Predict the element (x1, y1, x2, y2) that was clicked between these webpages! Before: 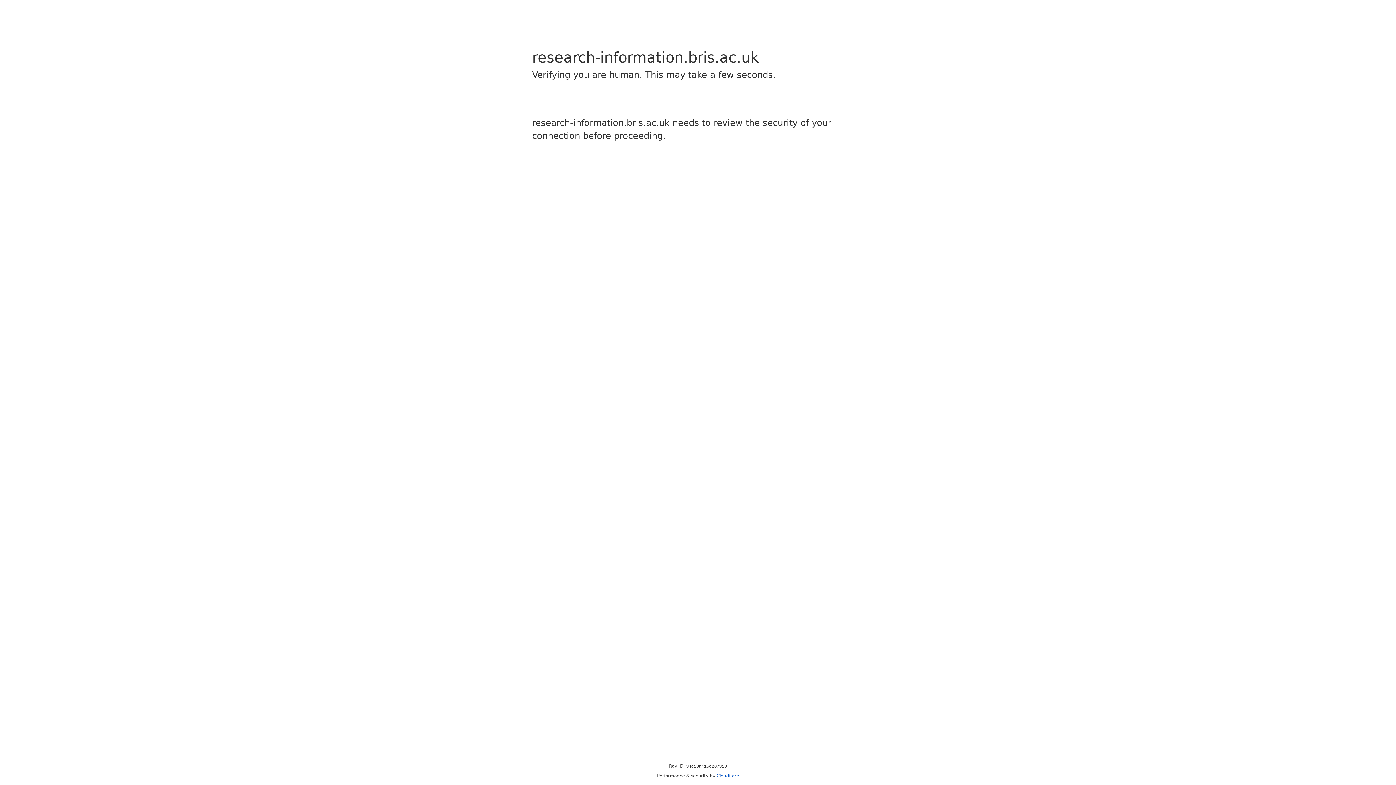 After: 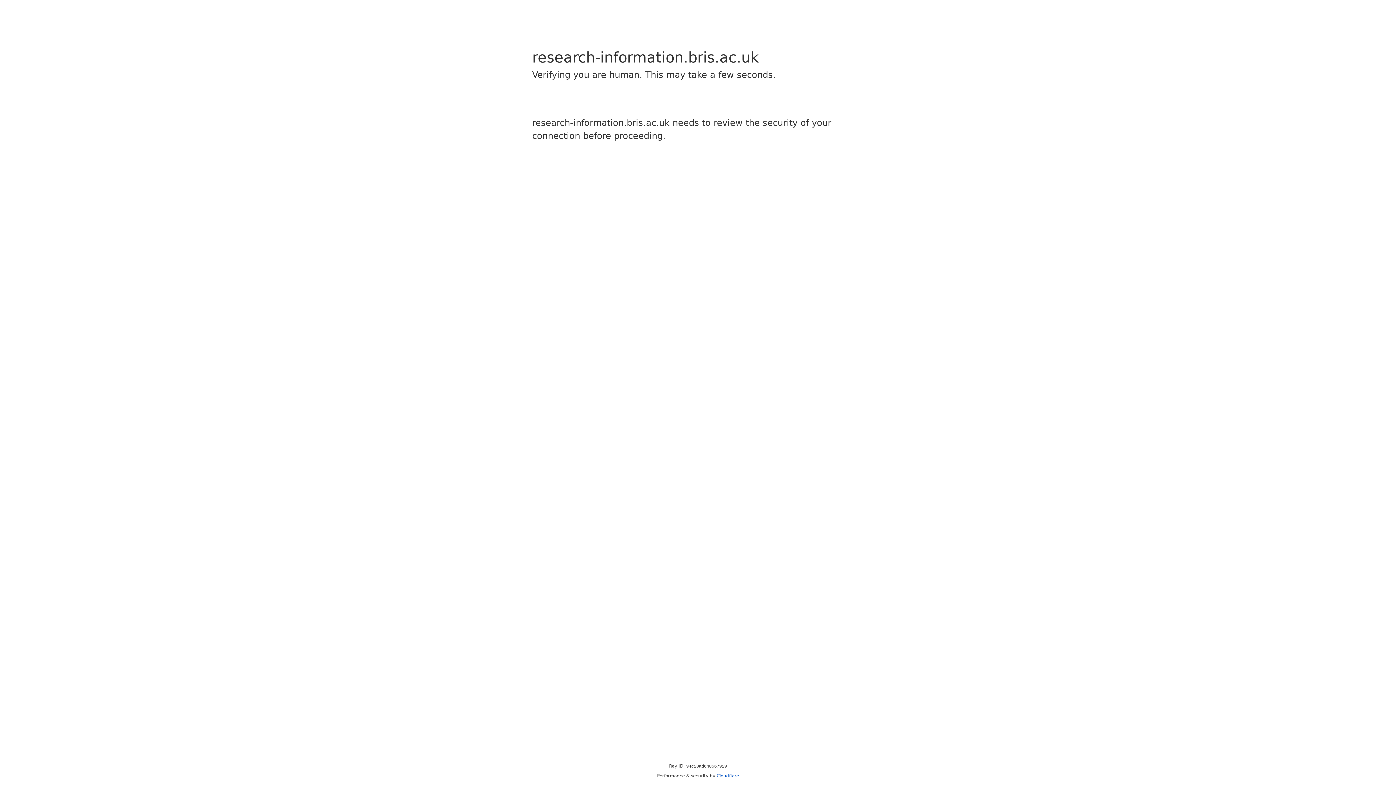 Action: label: Cloudflare bbox: (716, 773, 739, 778)